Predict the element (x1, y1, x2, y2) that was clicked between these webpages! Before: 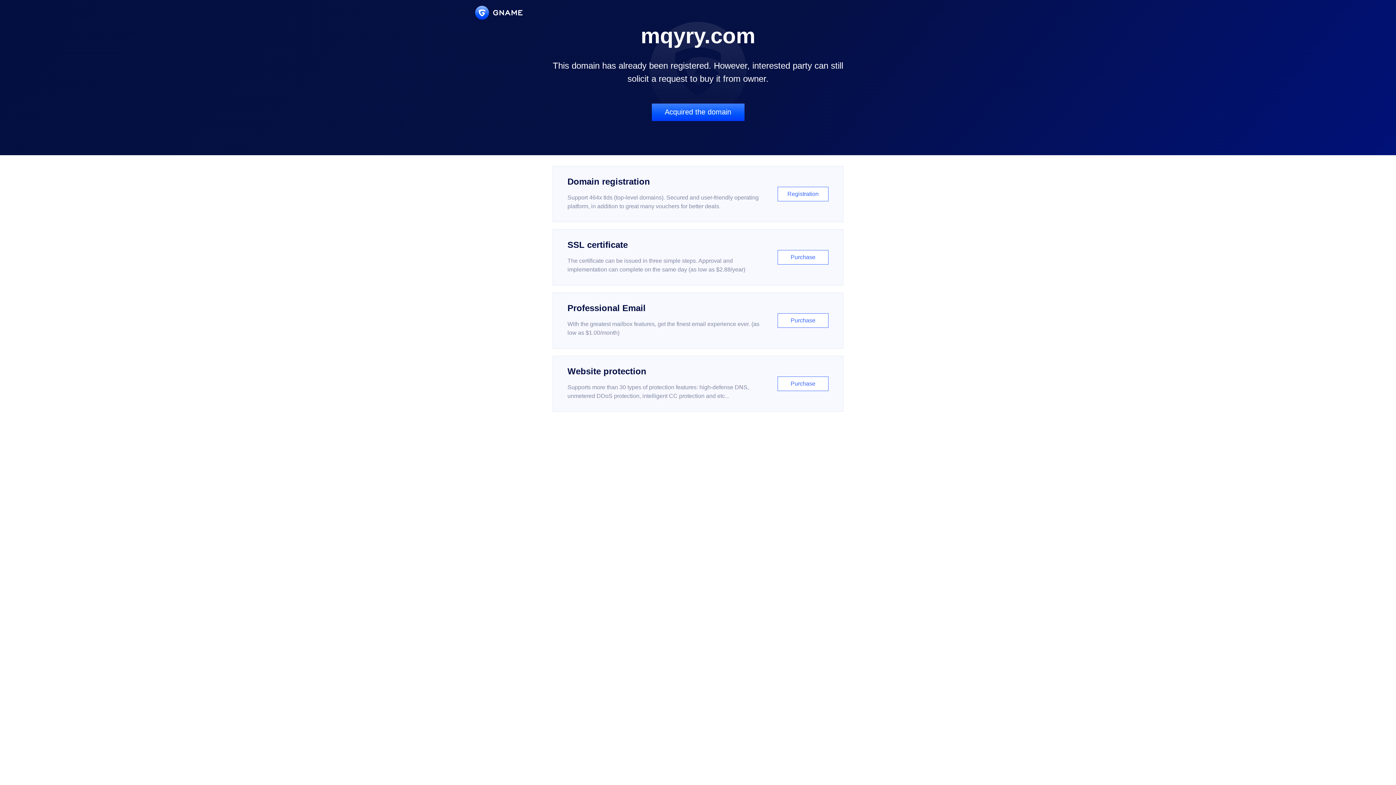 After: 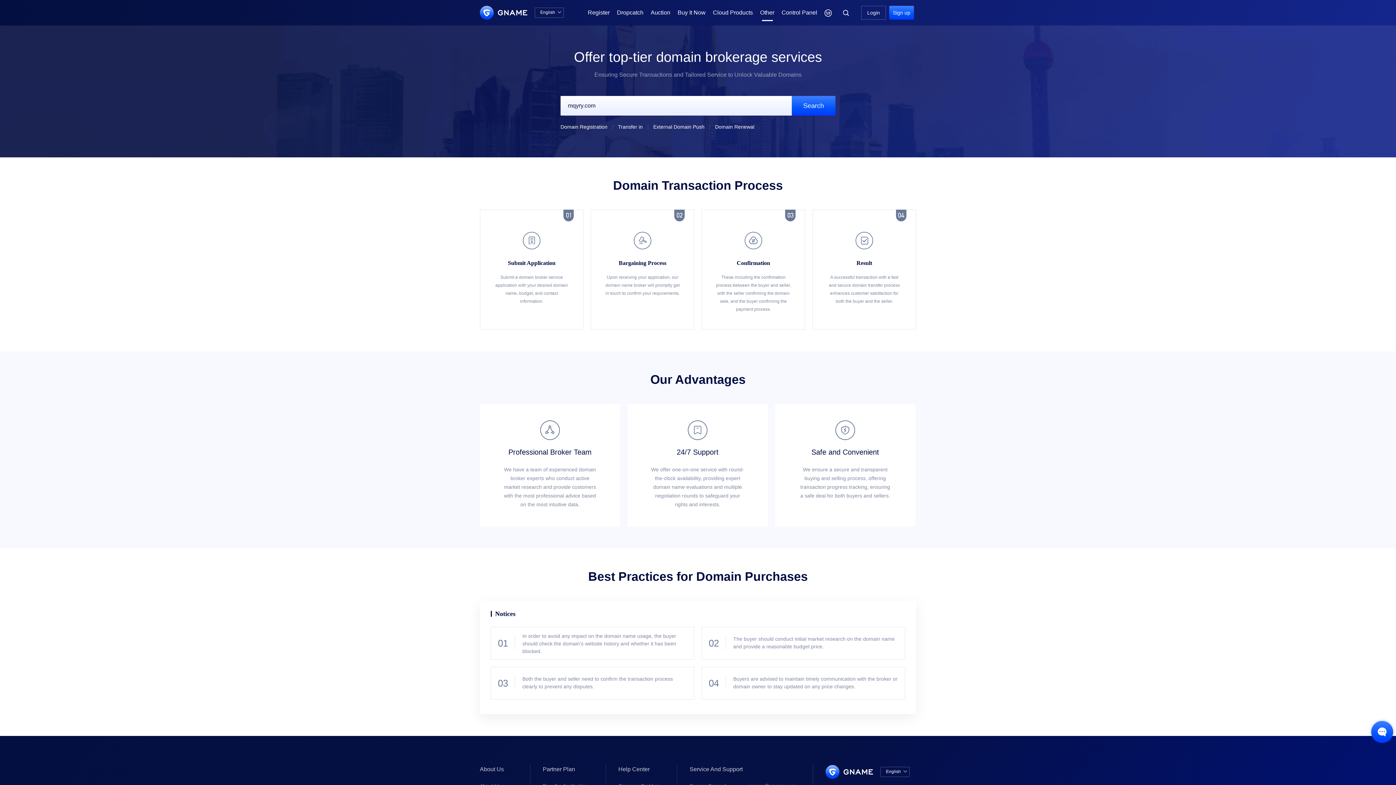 Action: bbox: (651, 103, 744, 121) label: Acquired the domain